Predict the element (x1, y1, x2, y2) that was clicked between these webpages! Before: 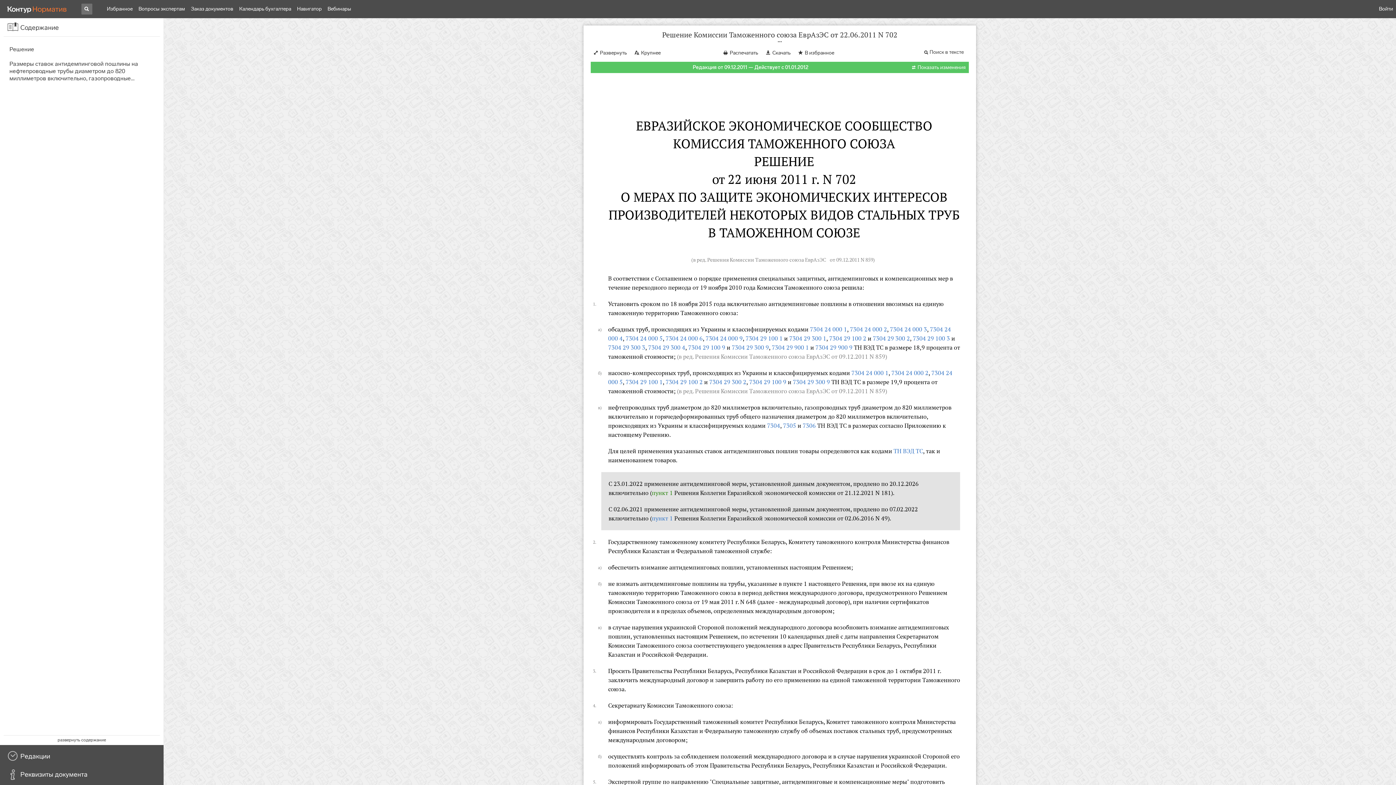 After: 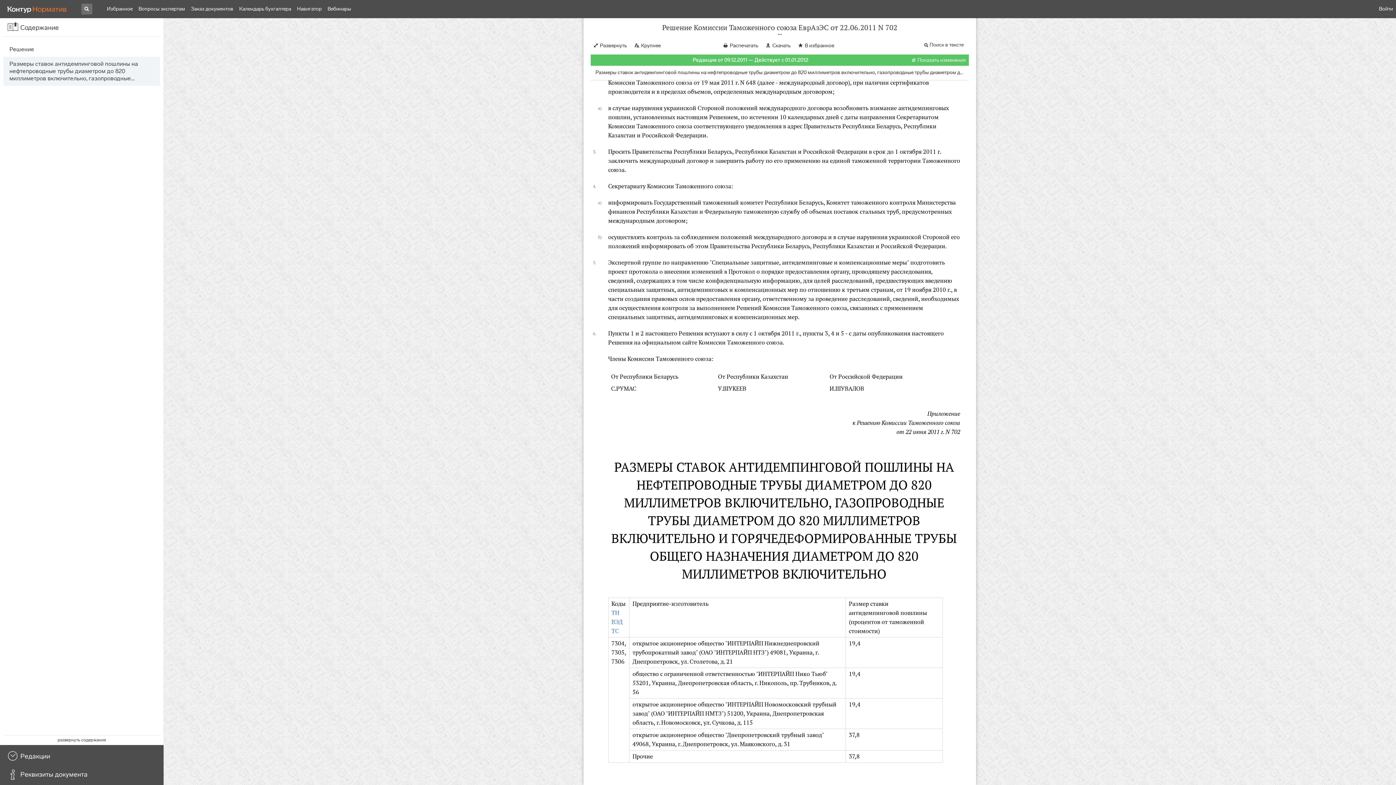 Action: label: Размеры ставок антидемпинговой пошлины на нефтепроводные трубы диаметром до 820 миллиметров включительно, газопроводные… bbox: (9, 60, 157, 82)